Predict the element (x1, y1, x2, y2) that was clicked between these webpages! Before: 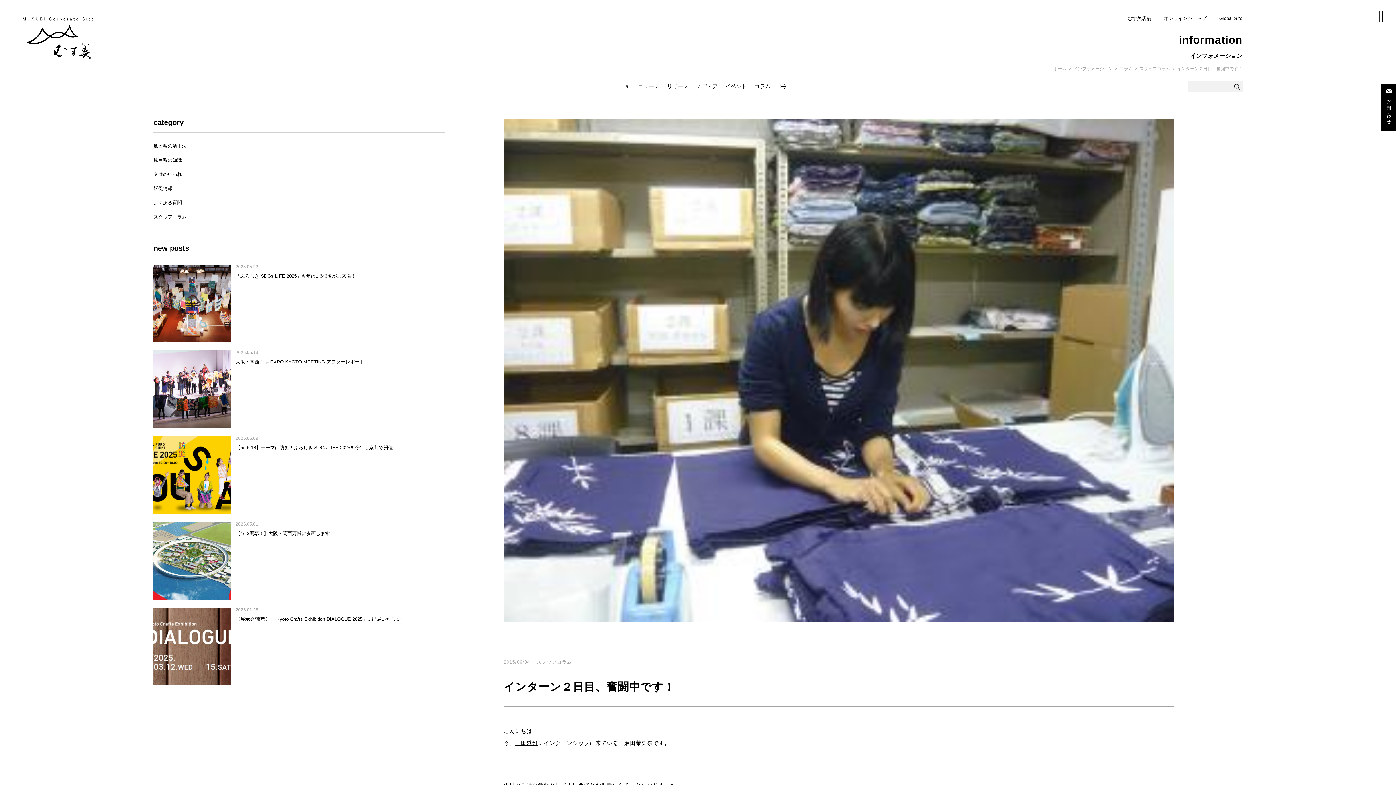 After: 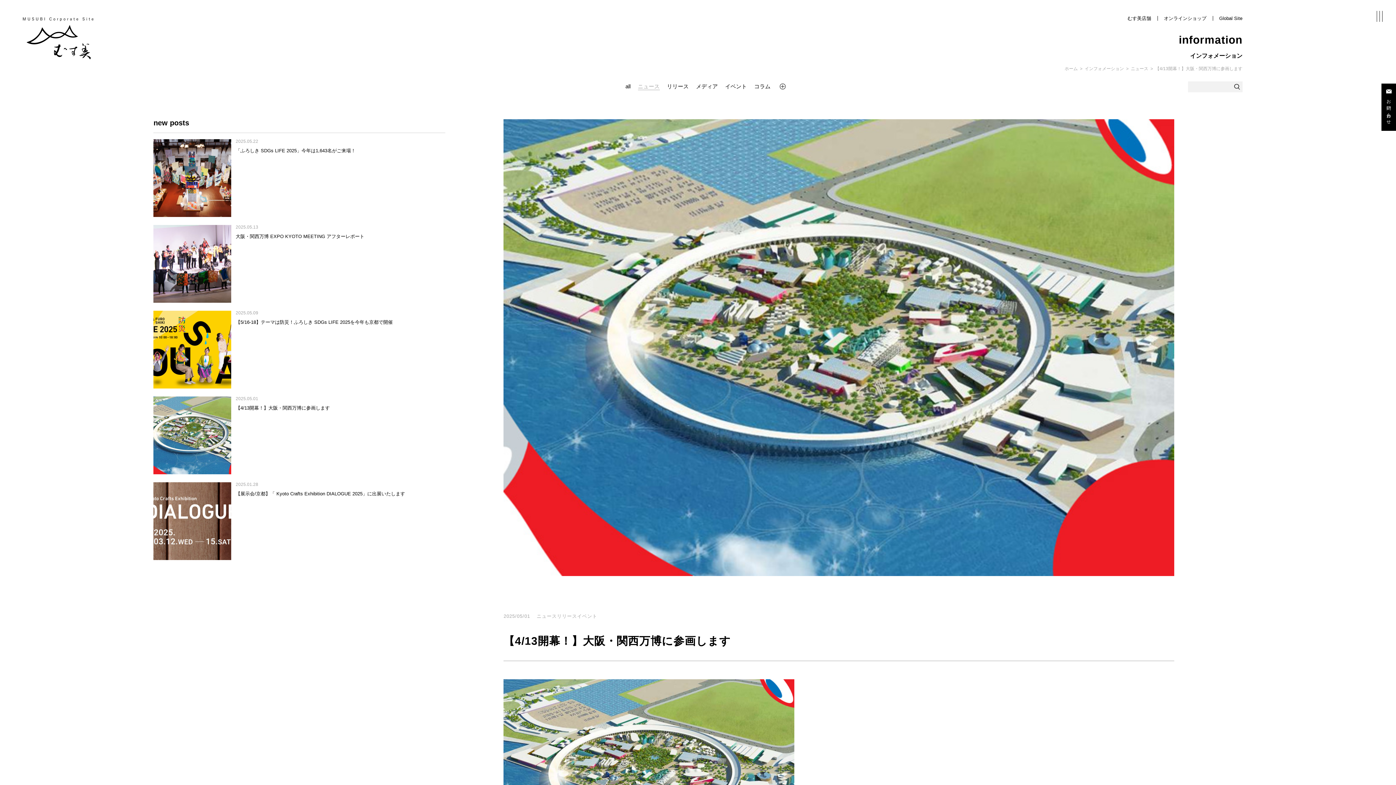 Action: bbox: (153, 522, 445, 600) label: 2025.05.01

【4/13開幕！】大阪・関西万博に参画します